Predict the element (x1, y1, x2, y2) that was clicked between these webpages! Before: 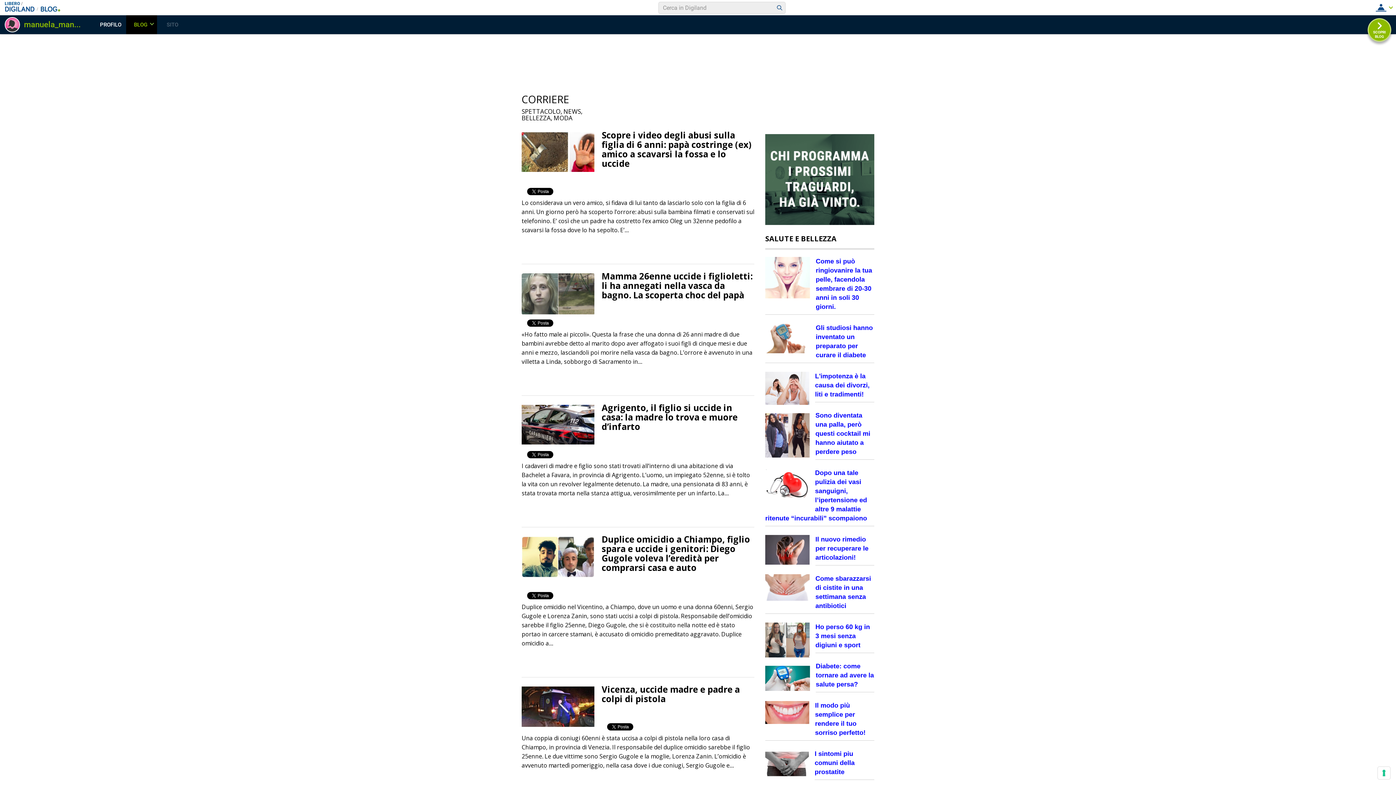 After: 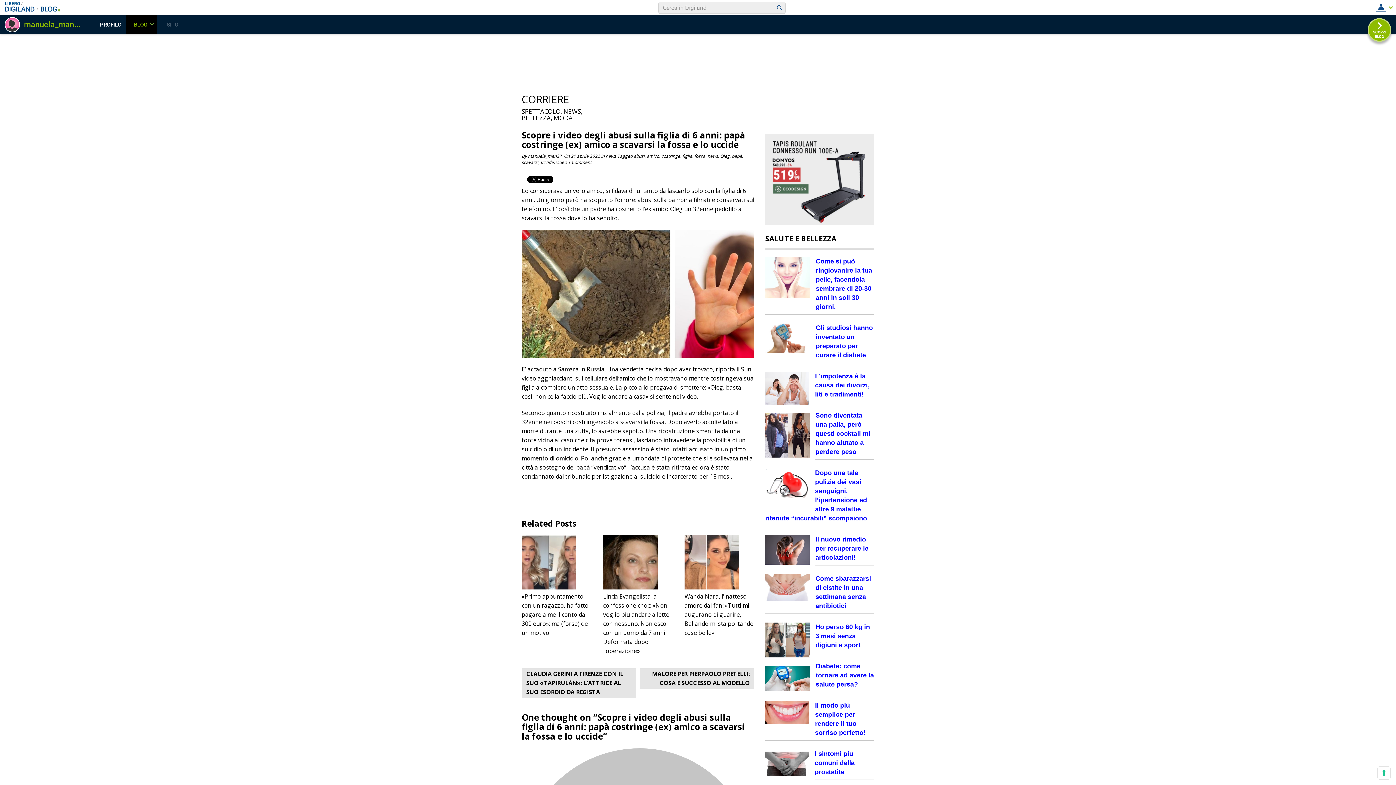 Action: label: Scopre i video degli abusi sulla figlia di 6 anni: papà costringe (ex) amico a scavarsi la fossa e lo uccide bbox: (601, 129, 752, 169)